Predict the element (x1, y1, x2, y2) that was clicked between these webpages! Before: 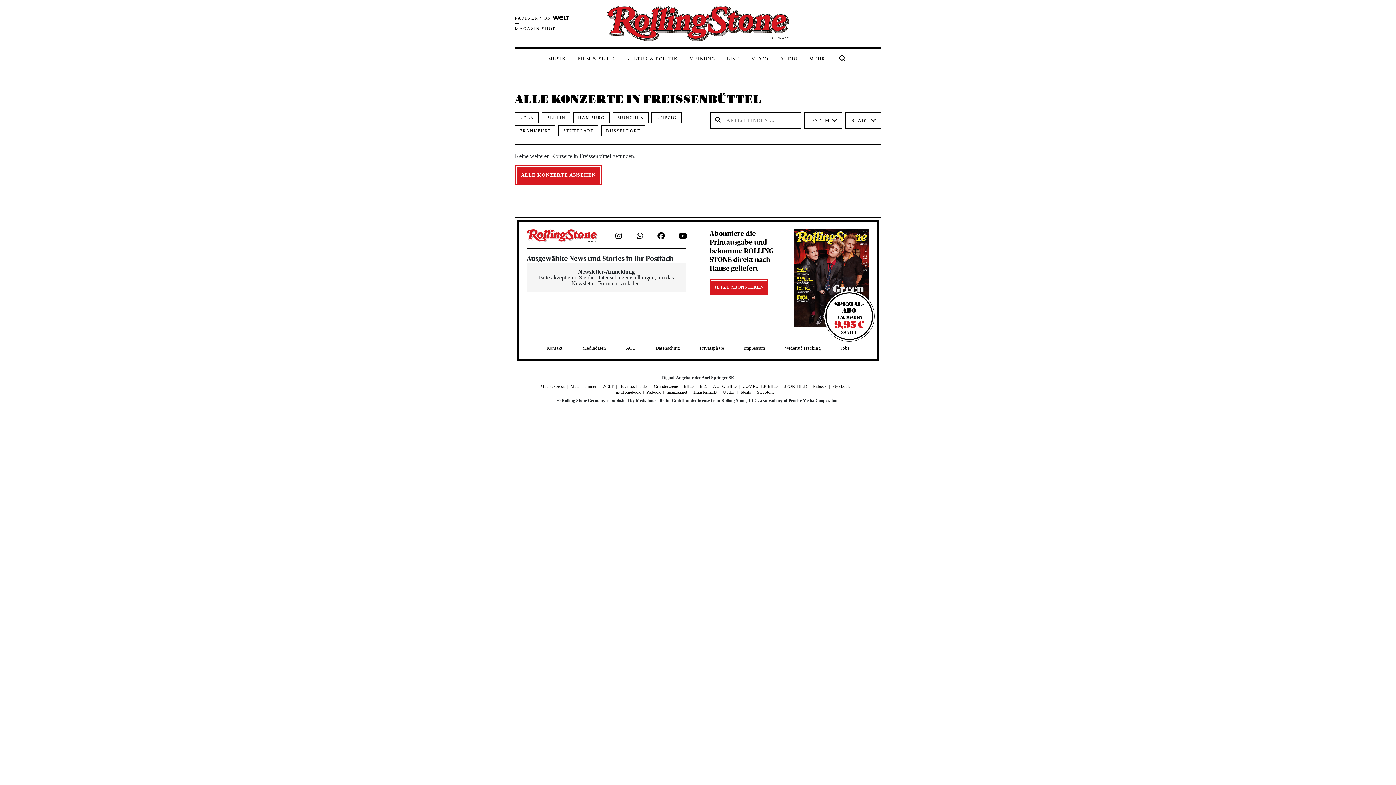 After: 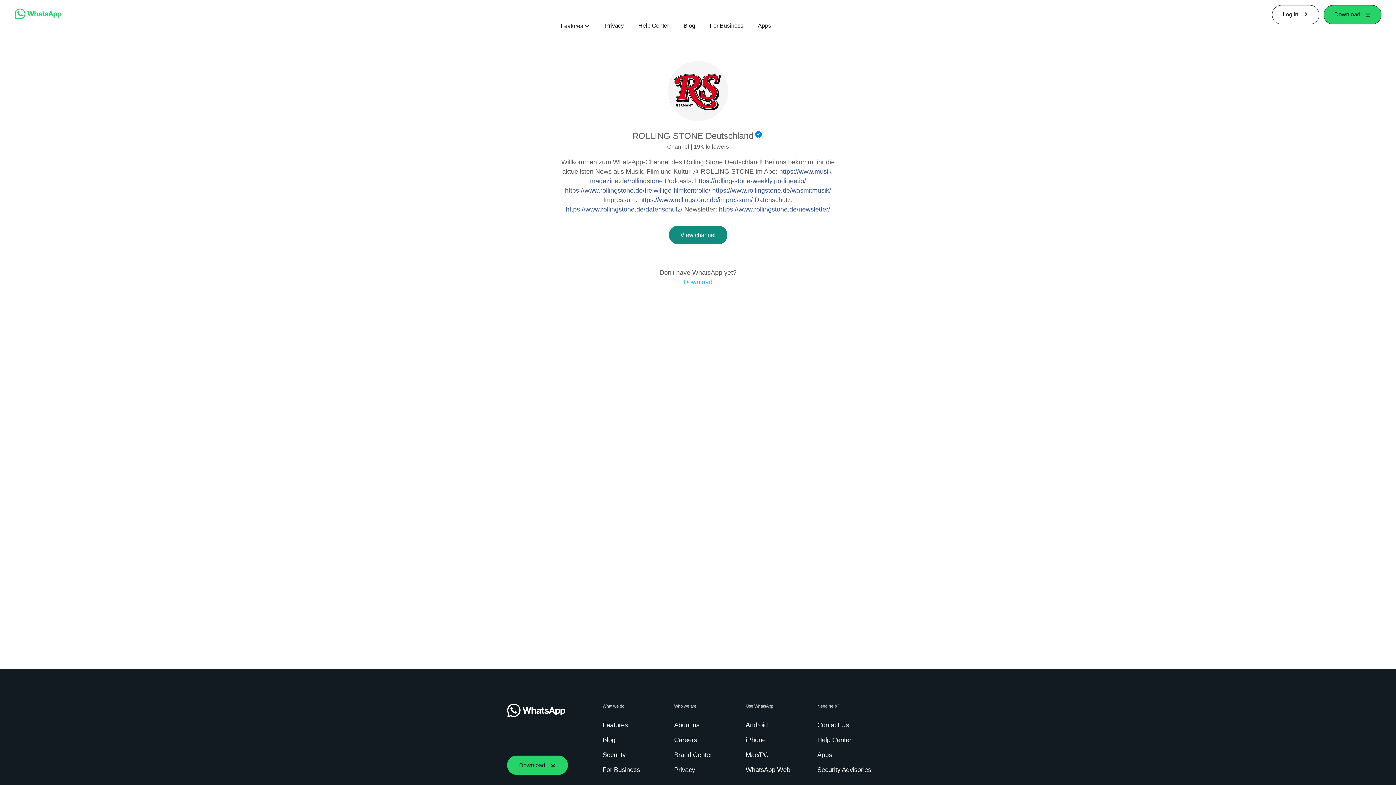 Action: label: Folge uns auf WhatsApp bbox: (636, 231, 643, 239)